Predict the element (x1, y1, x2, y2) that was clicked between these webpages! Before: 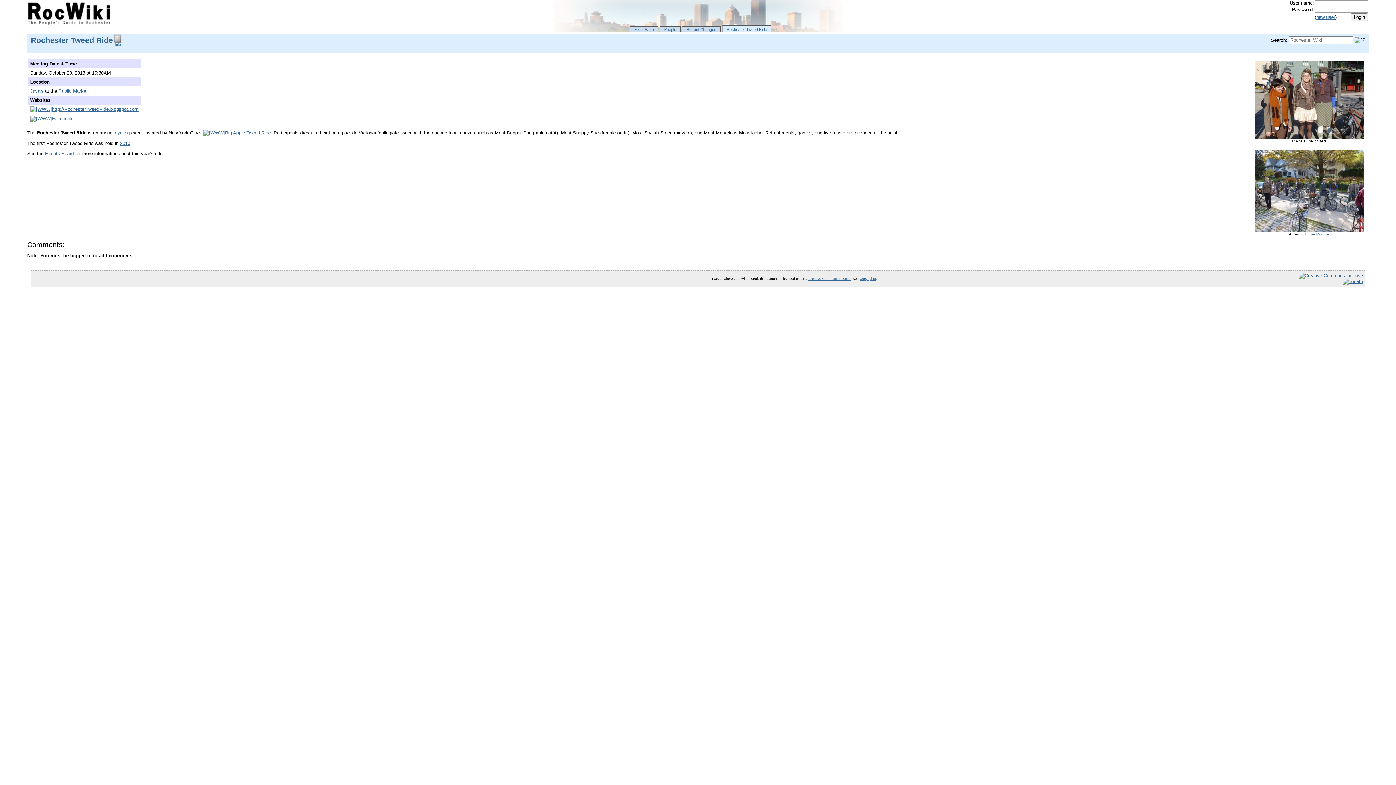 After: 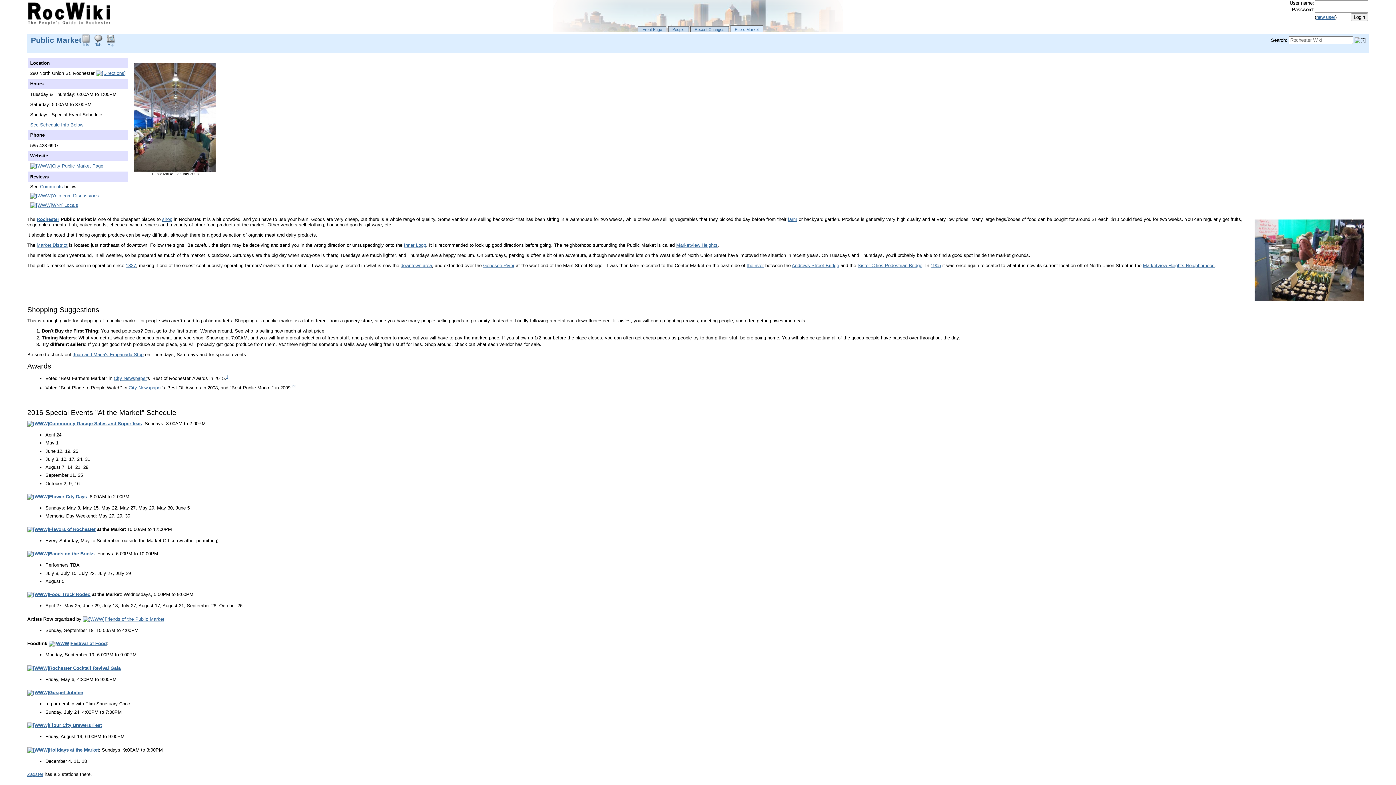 Action: label: Public Market bbox: (58, 88, 87, 93)